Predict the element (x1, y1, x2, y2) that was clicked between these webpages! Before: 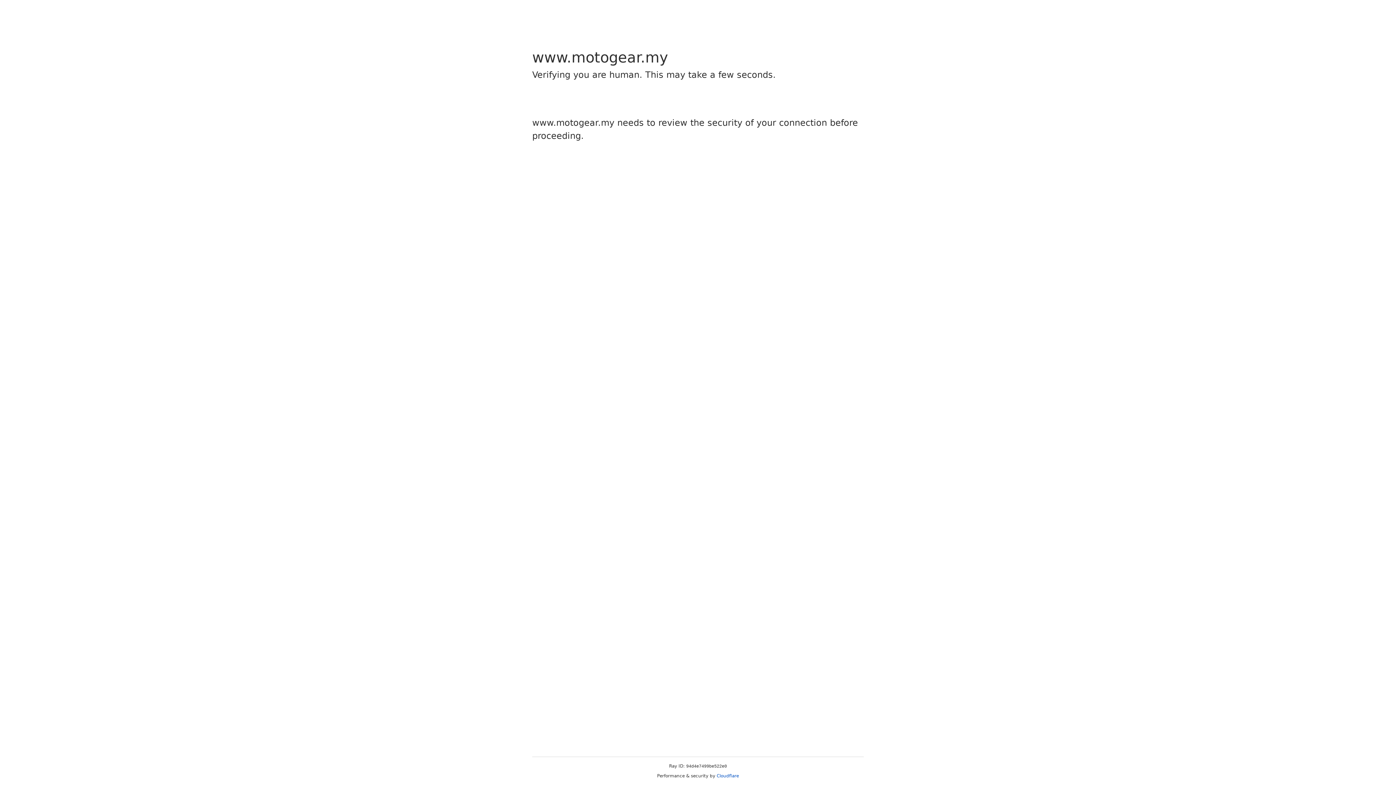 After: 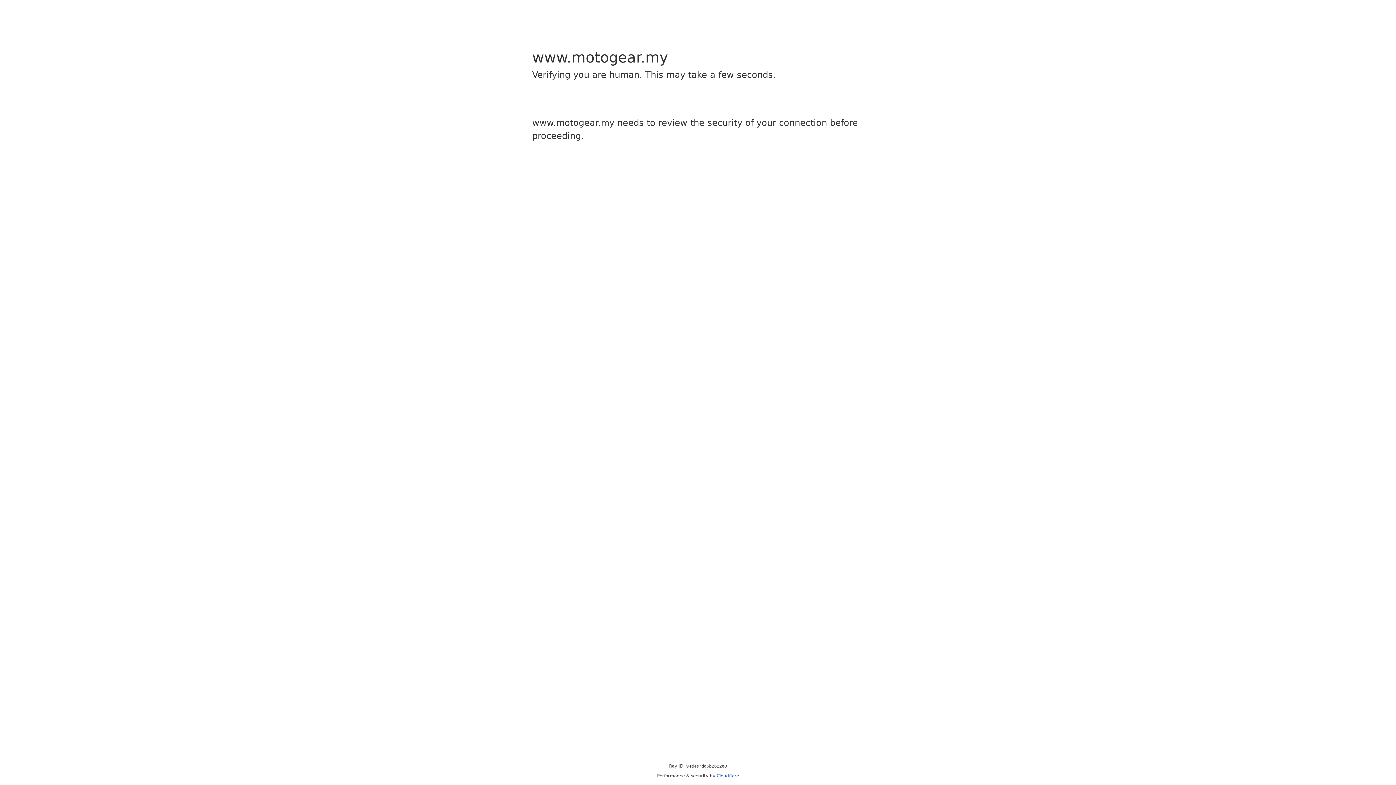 Action: bbox: (716, 773, 739, 778) label: Cloudflare